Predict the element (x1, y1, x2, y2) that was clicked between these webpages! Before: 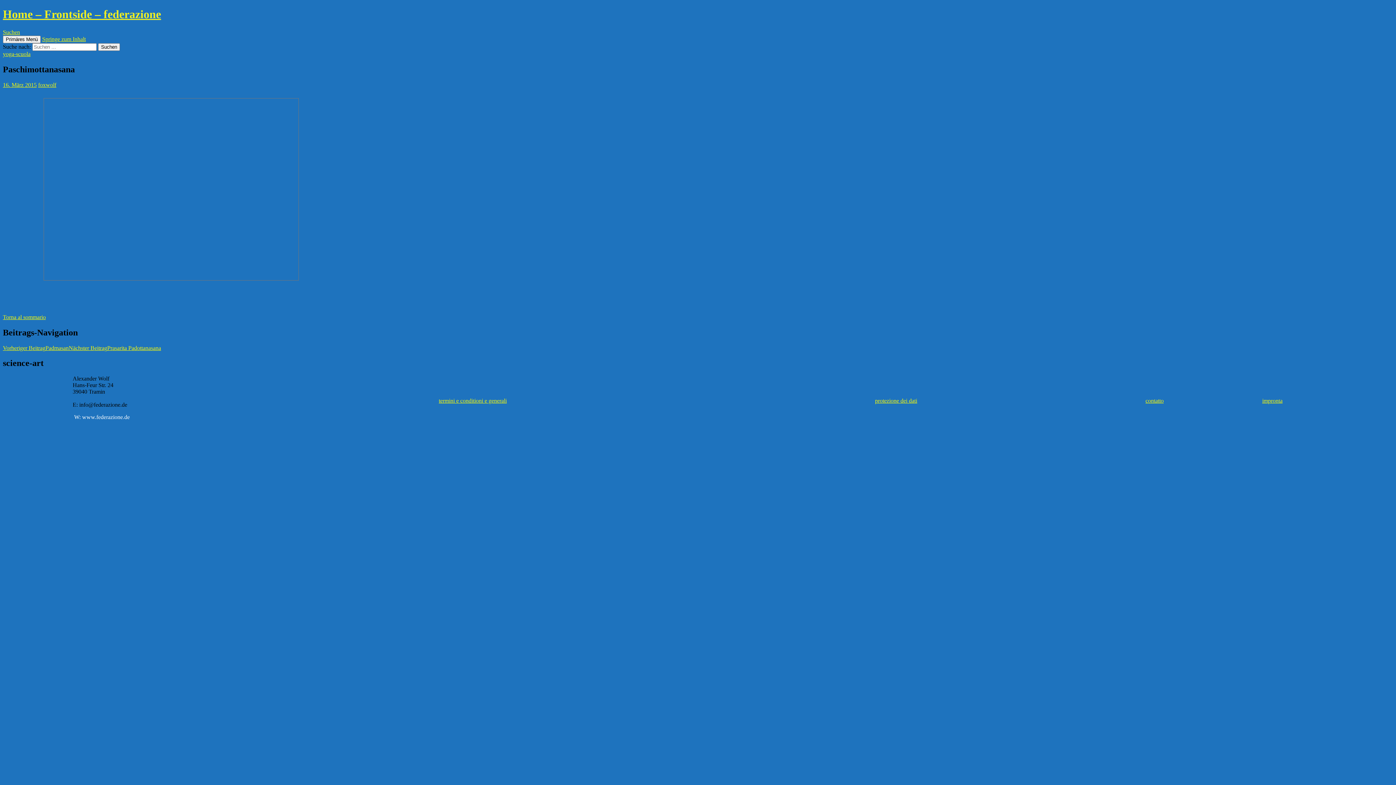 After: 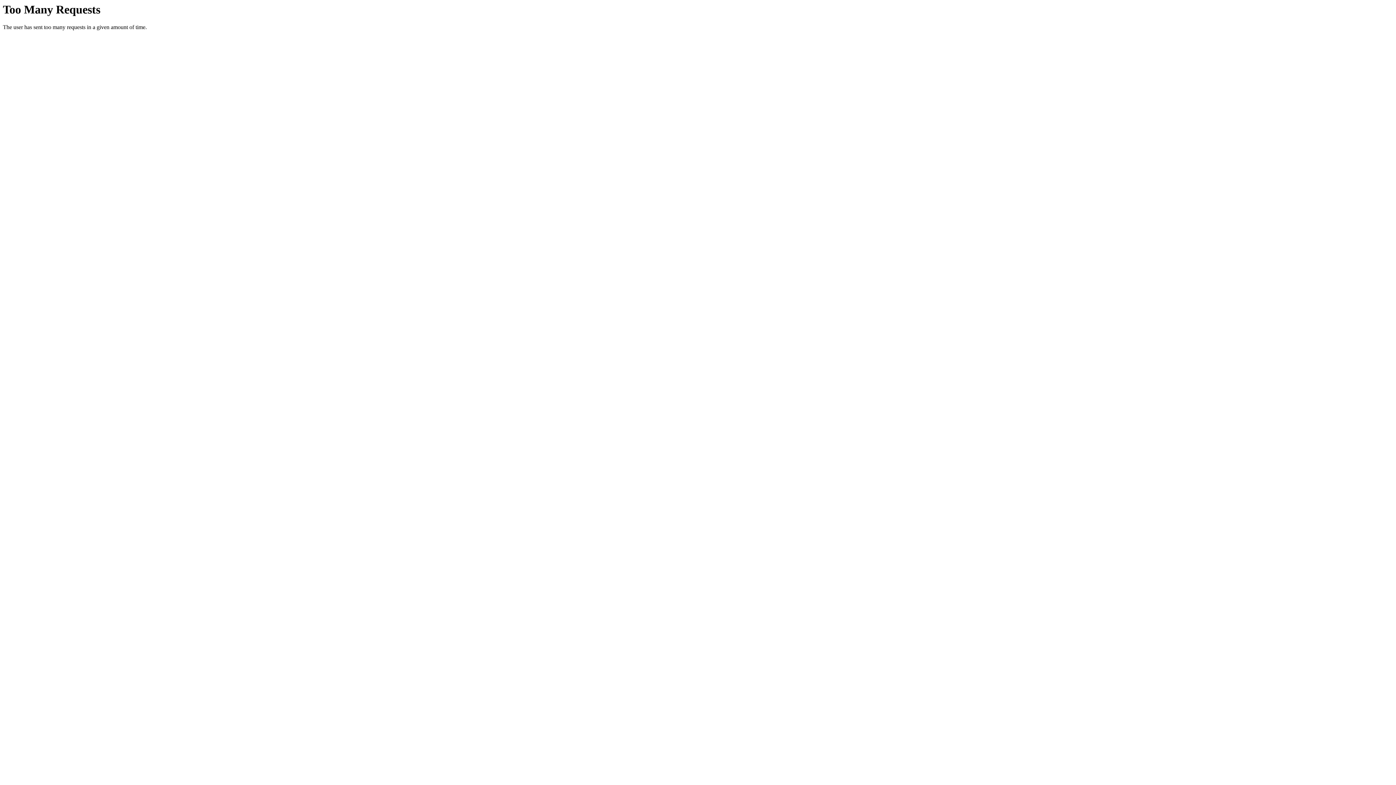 Action: bbox: (54, 358, 61, 368)